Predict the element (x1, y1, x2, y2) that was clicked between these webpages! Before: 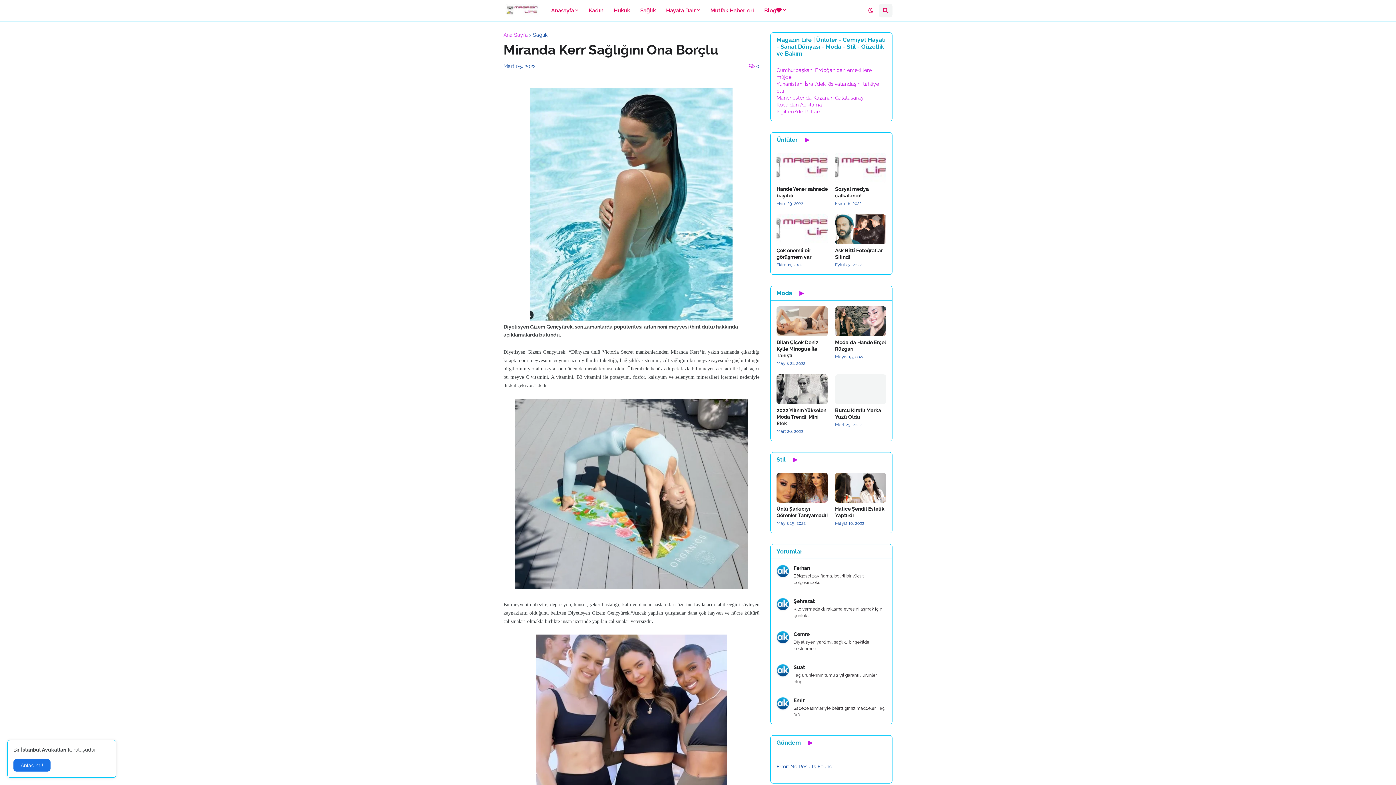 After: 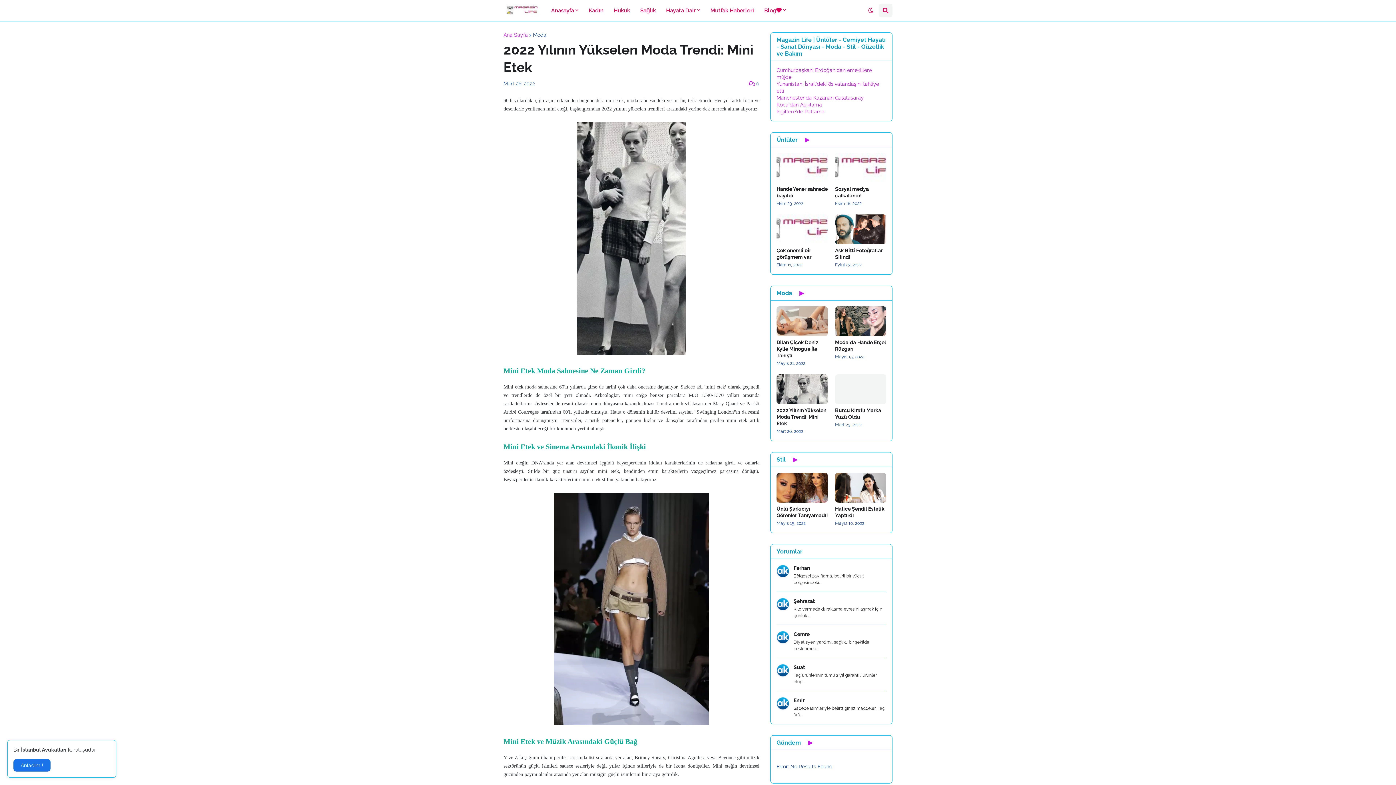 Action: bbox: (776, 374, 828, 404)